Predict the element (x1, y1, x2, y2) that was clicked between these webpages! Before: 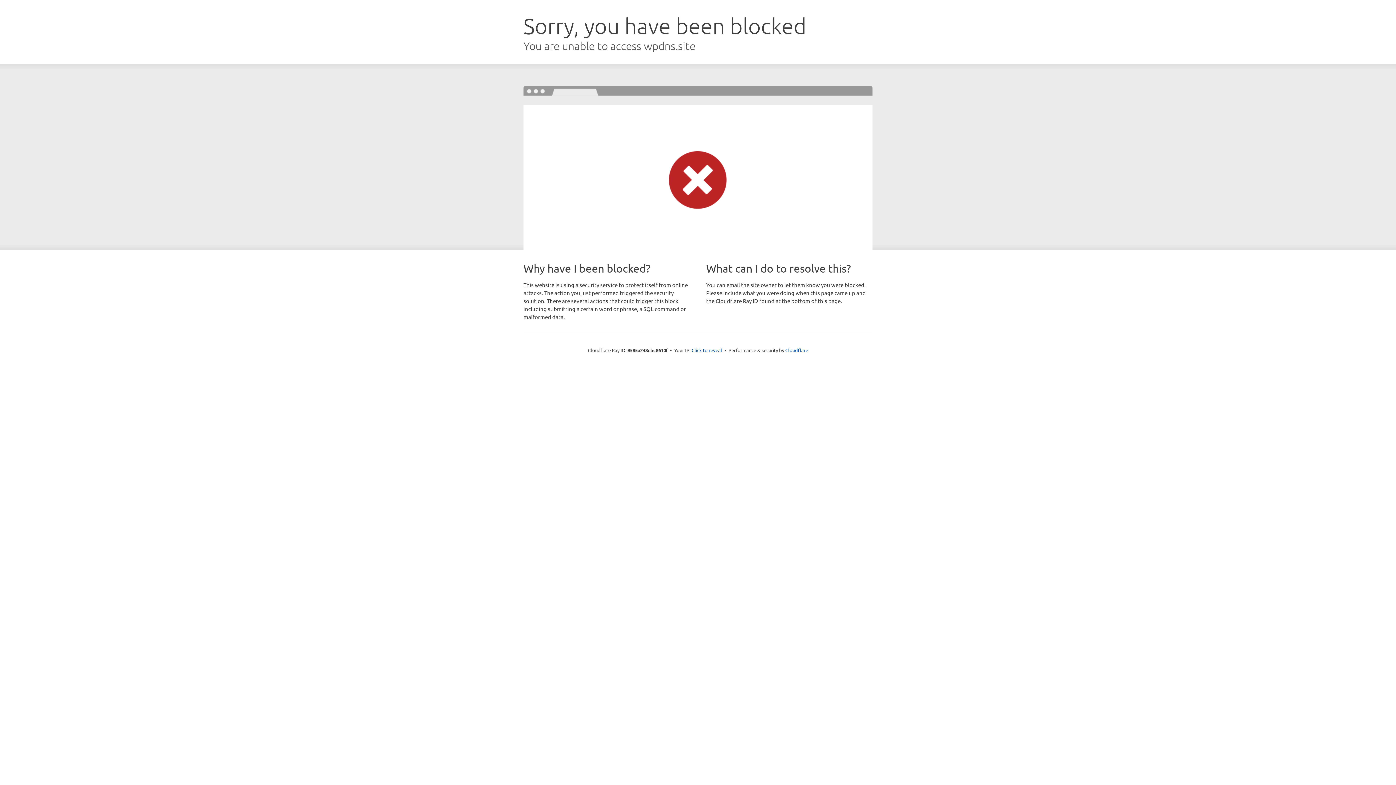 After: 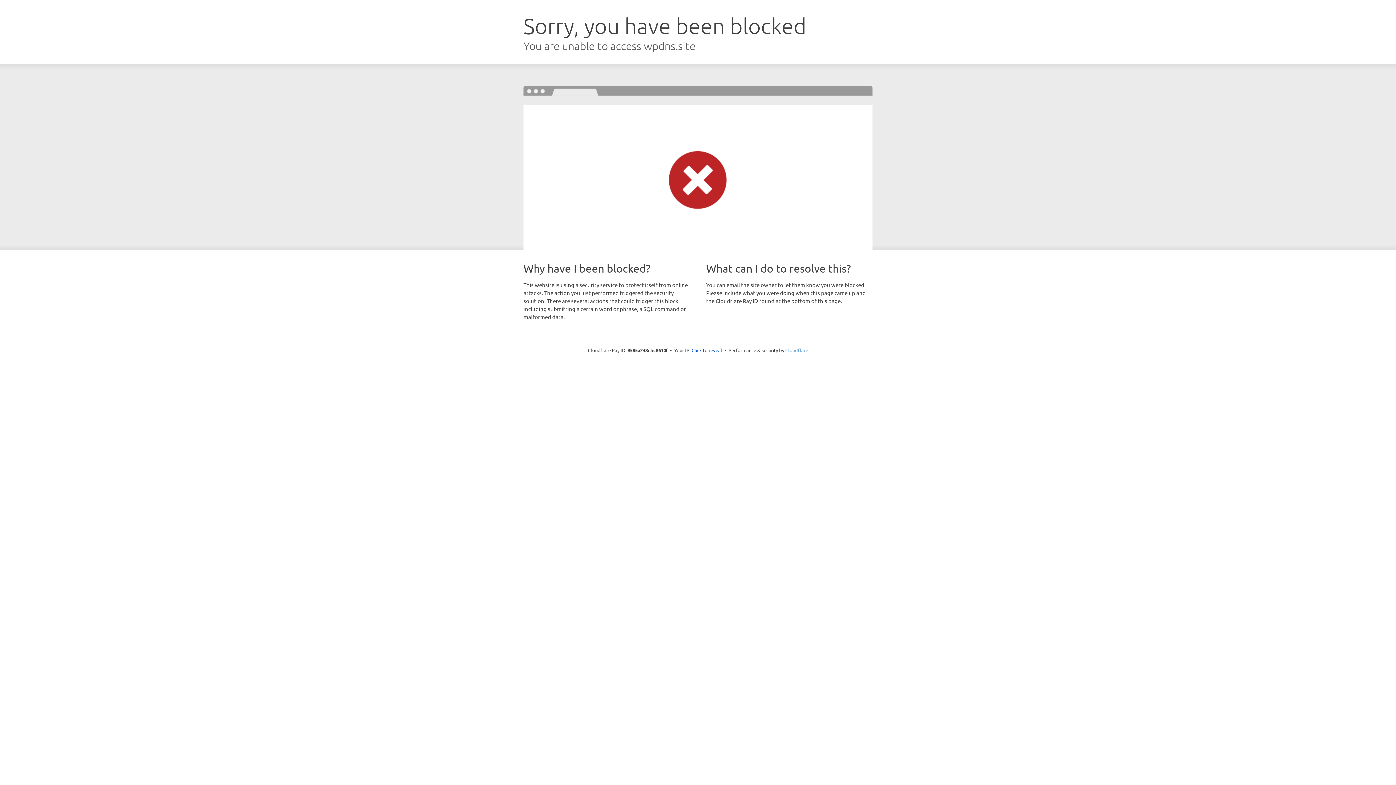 Action: label: Cloudflare bbox: (785, 347, 808, 353)